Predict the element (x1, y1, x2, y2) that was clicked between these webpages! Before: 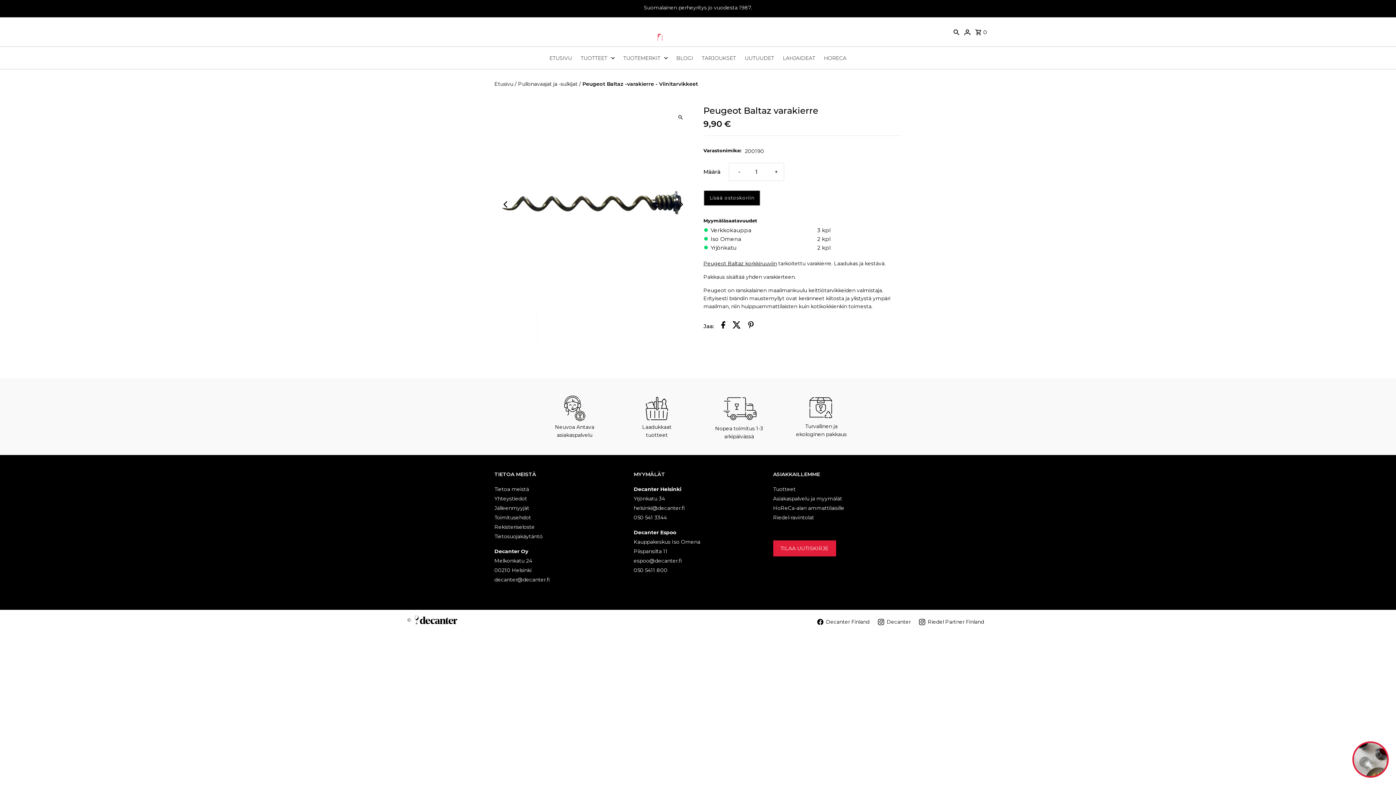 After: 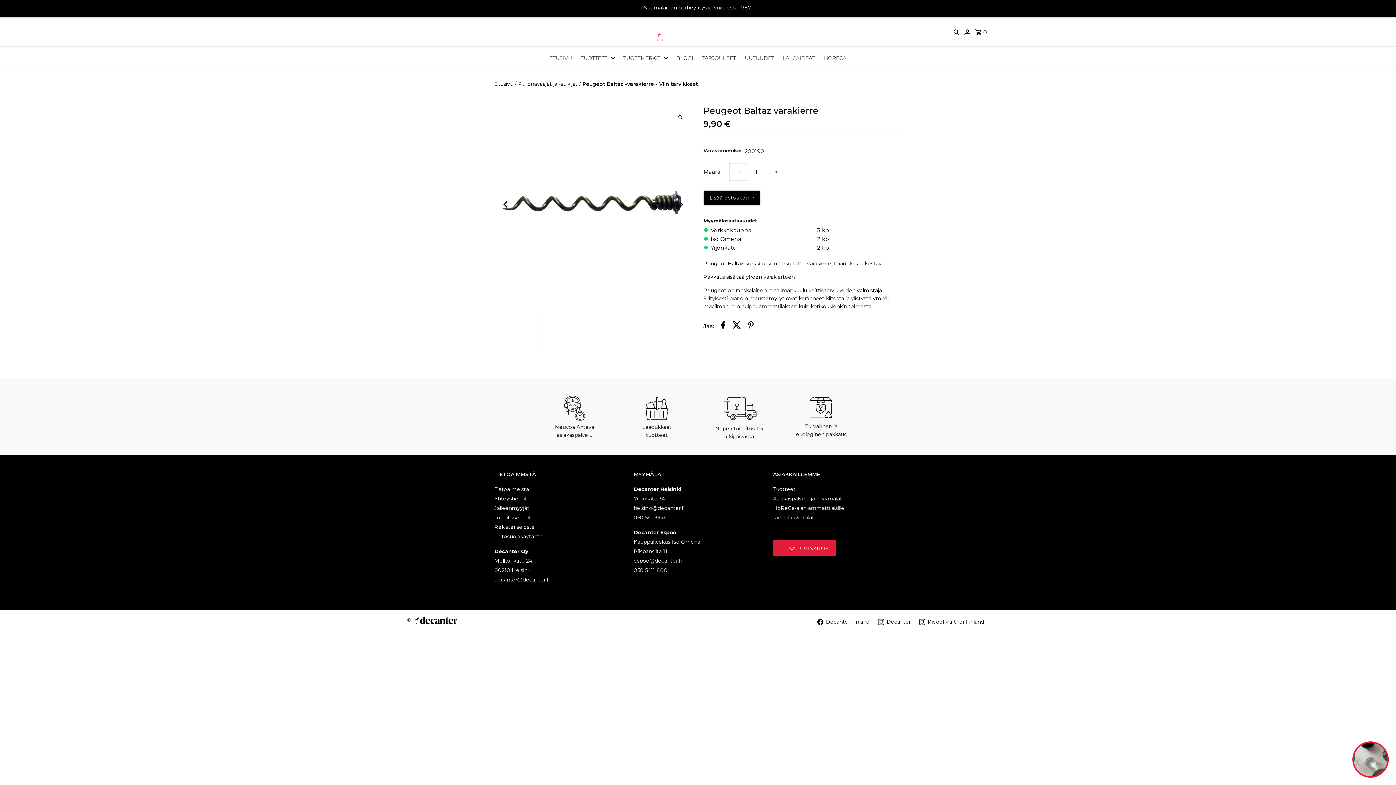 Action: bbox: (729, 163, 747, 180) label: Vähennä määrä Peugeot Baltaz varakierre
-